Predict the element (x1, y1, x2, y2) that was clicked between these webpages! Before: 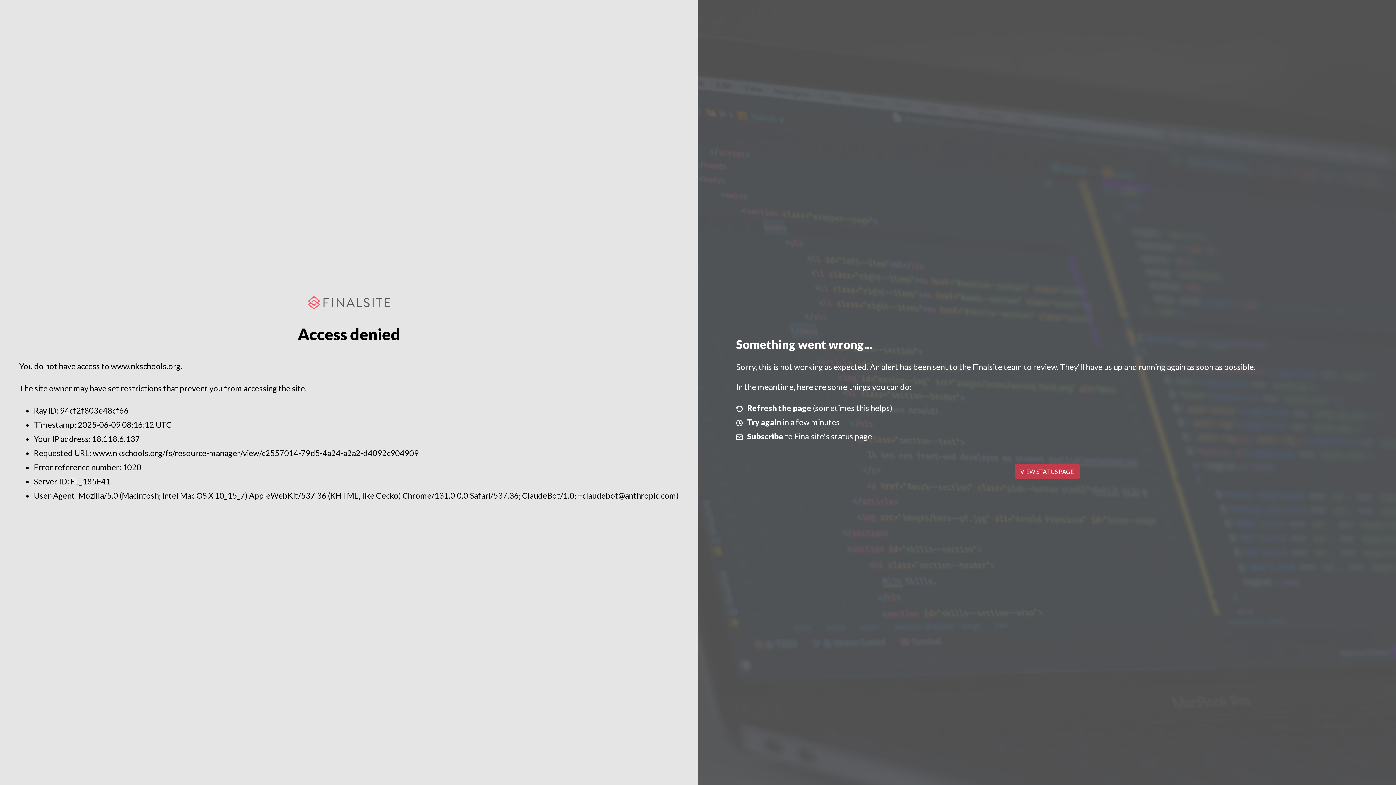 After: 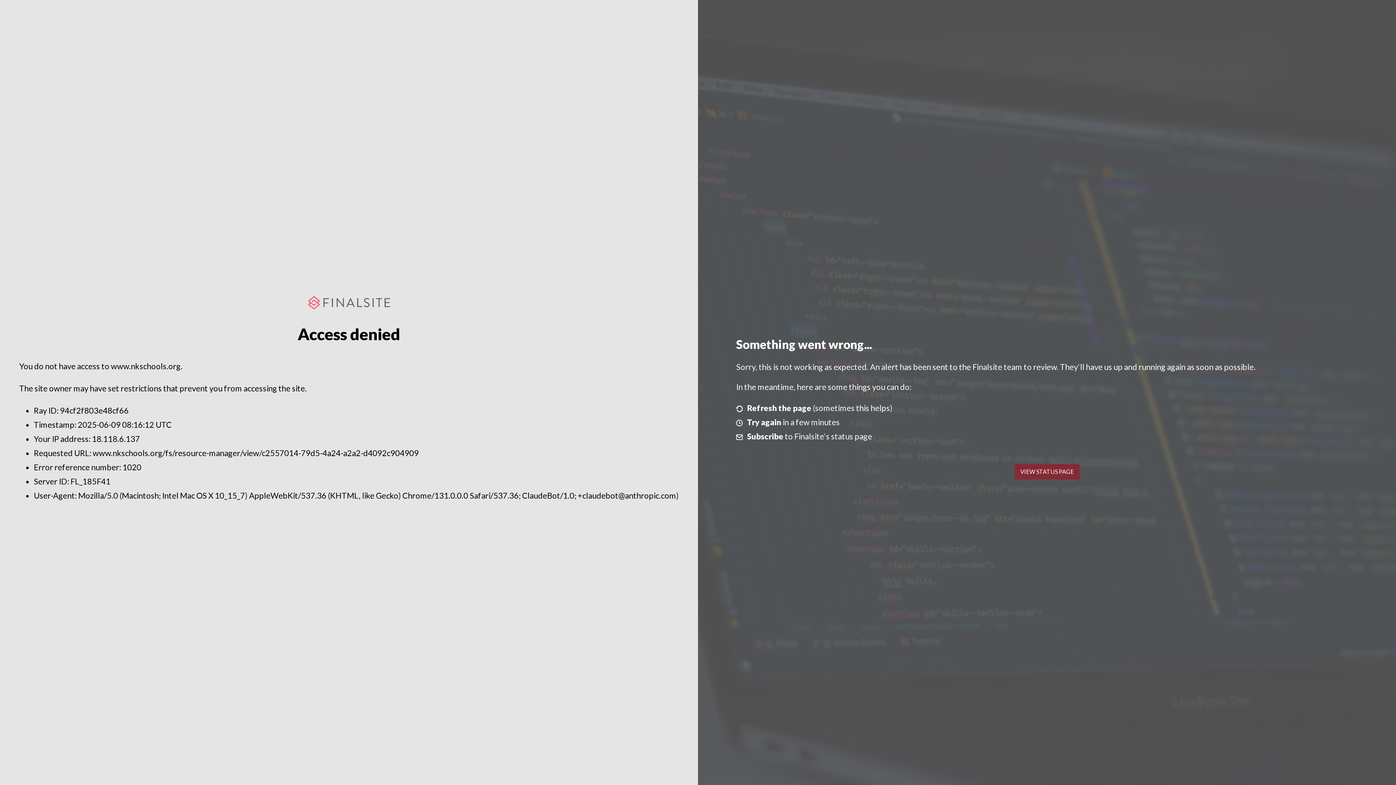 Action: label: VIEW STATUS PAGE bbox: (1014, 464, 1079, 479)